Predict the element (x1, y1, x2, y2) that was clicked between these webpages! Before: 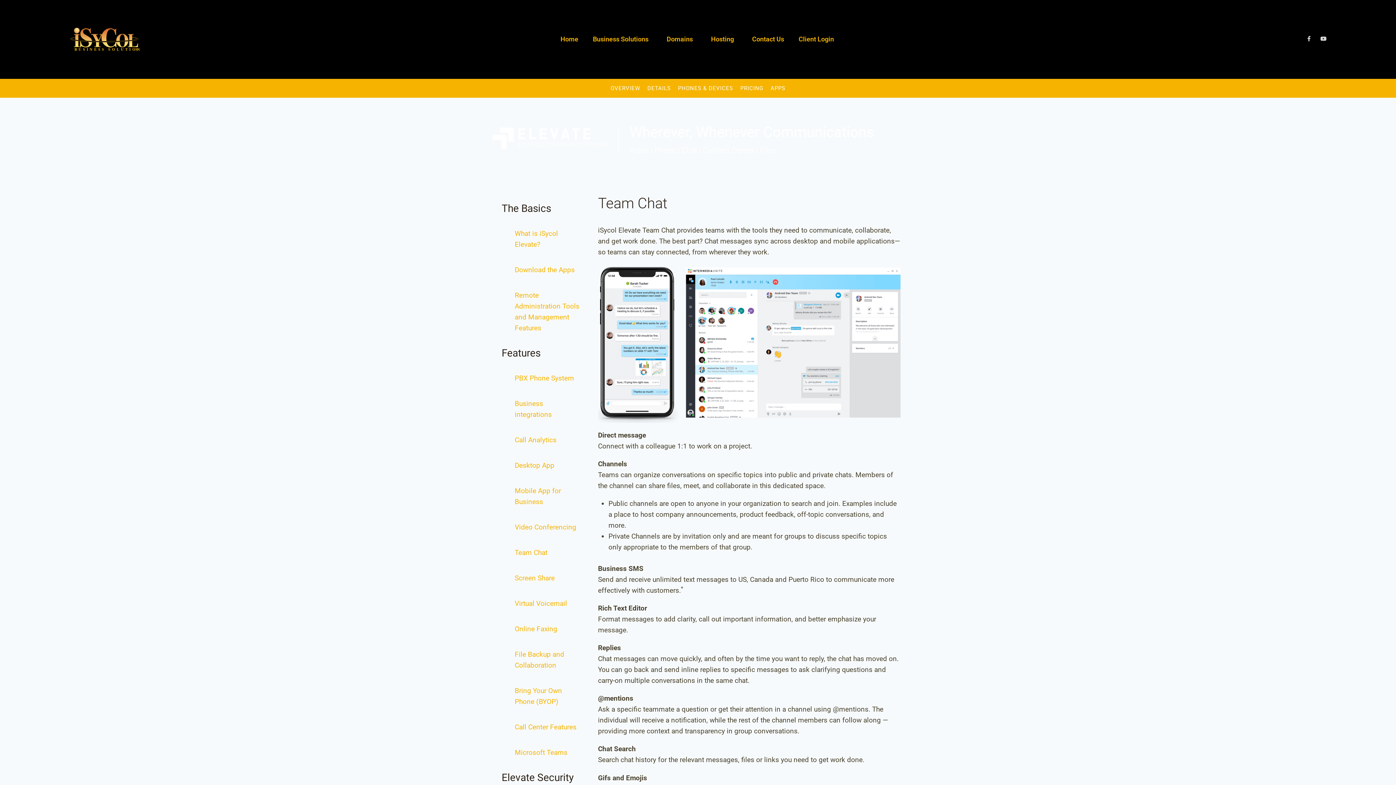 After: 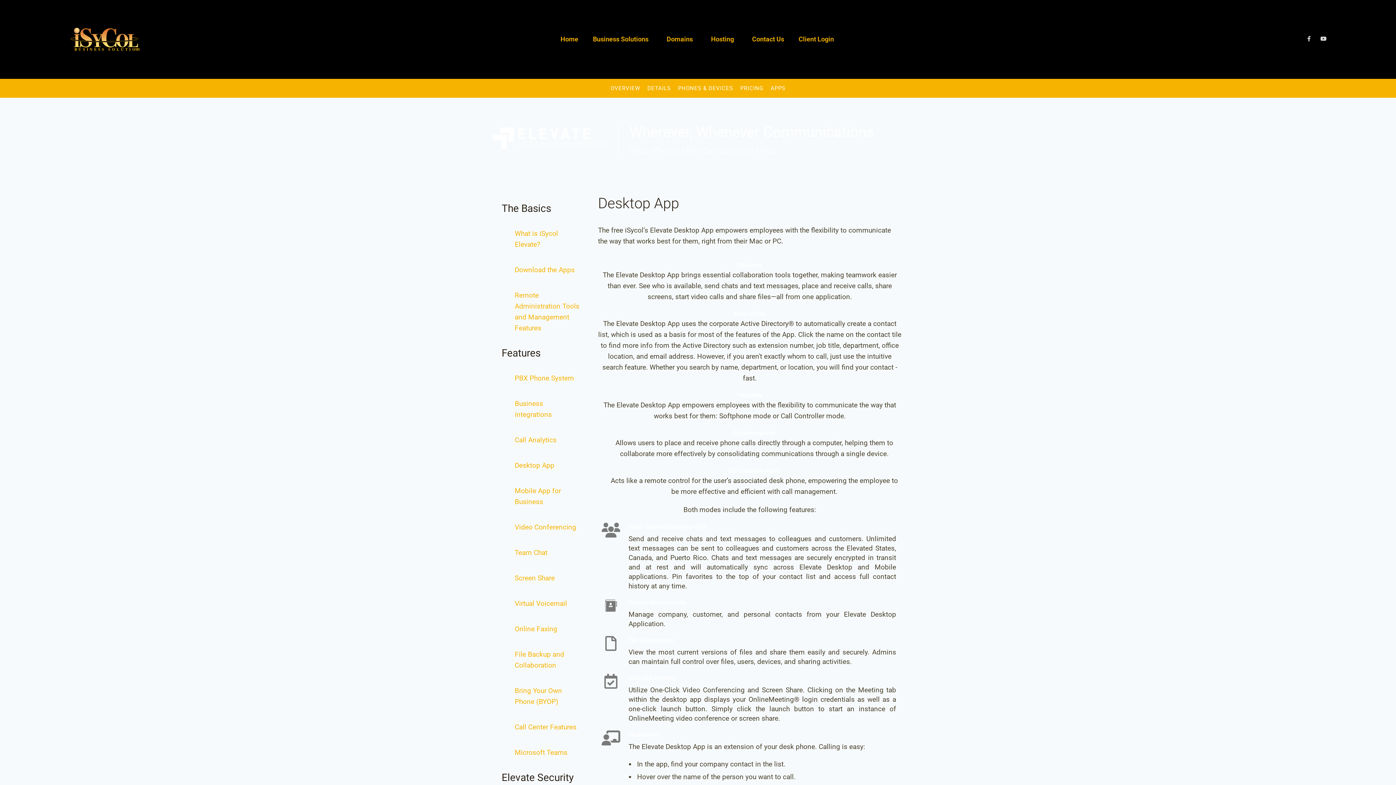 Action: bbox: (505, 460, 554, 471) label: Desktop App